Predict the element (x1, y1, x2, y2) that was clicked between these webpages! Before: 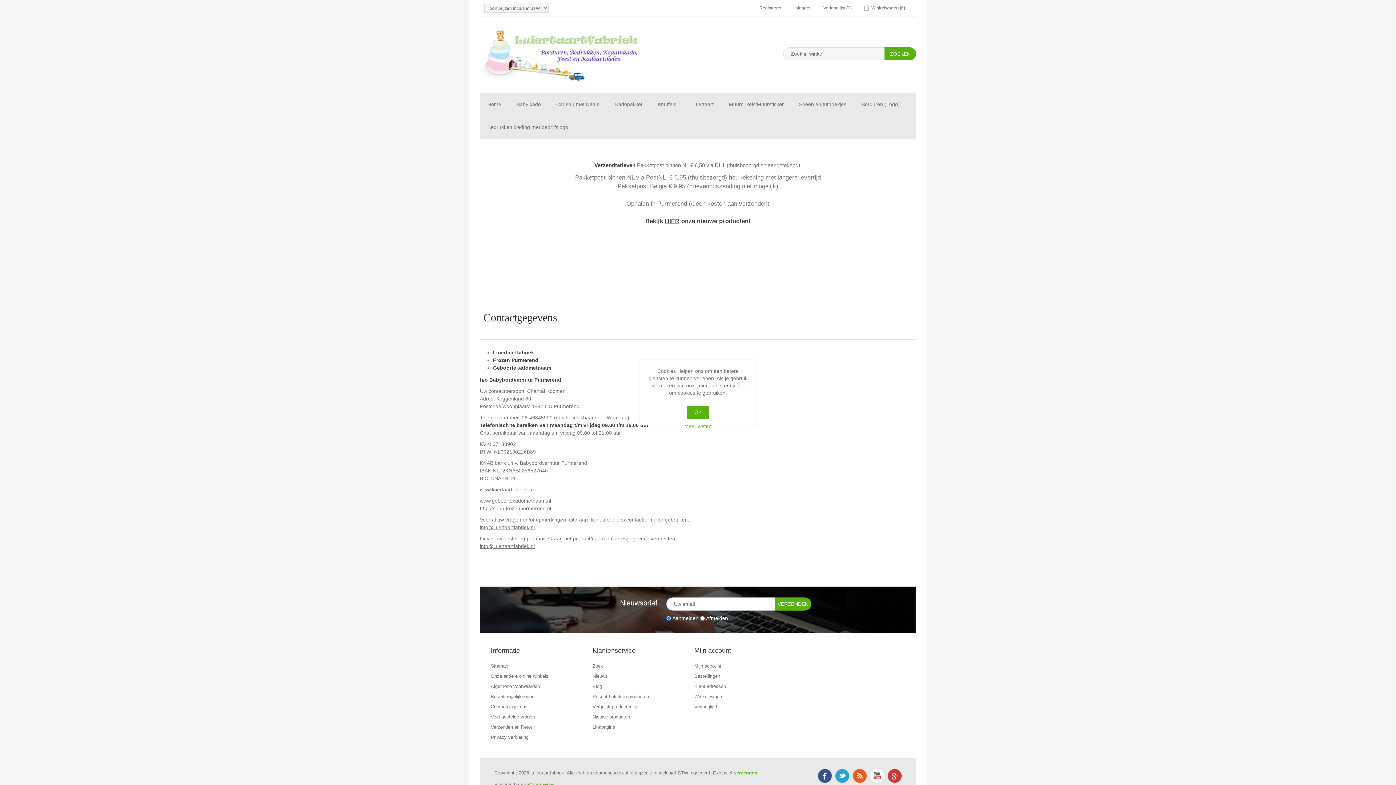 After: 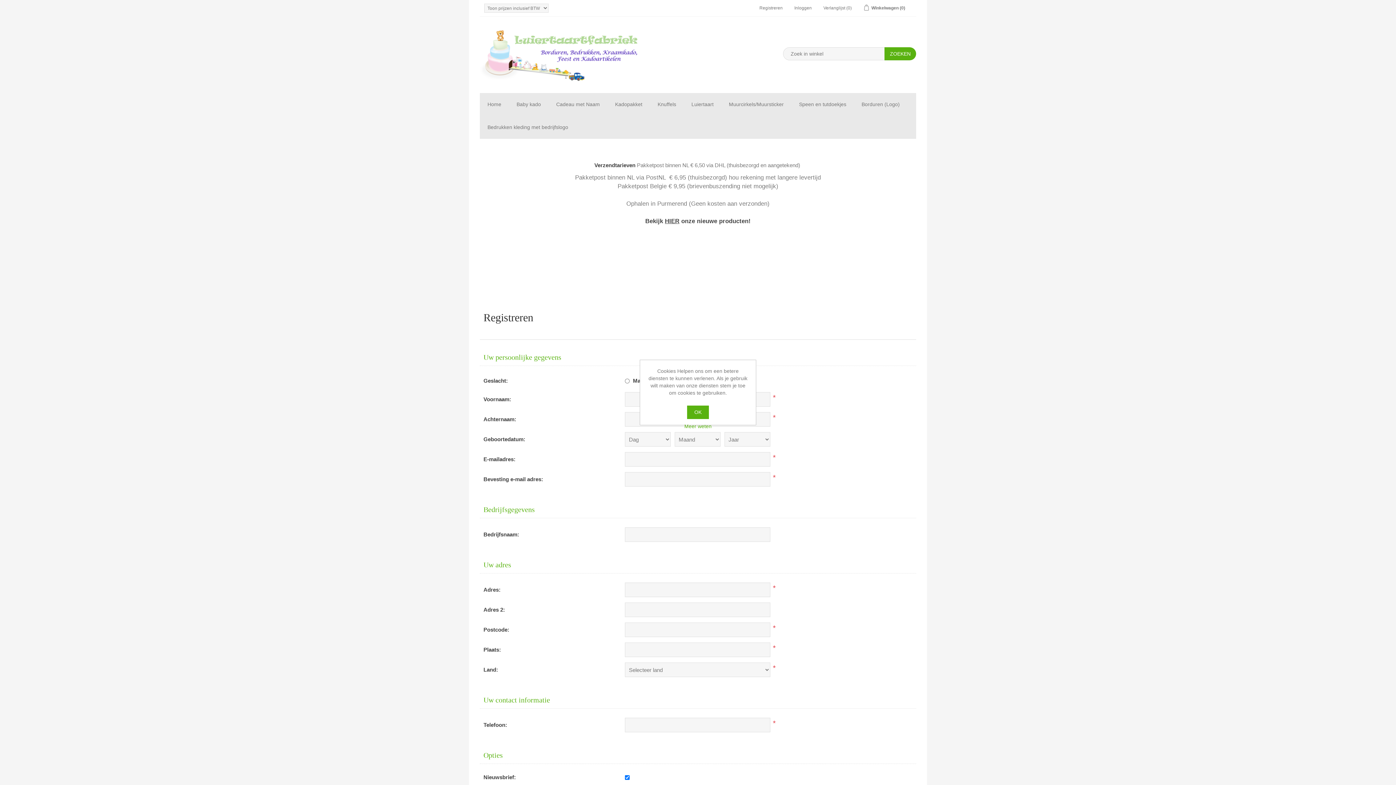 Action: bbox: (759, 0, 782, 16) label: Registreren